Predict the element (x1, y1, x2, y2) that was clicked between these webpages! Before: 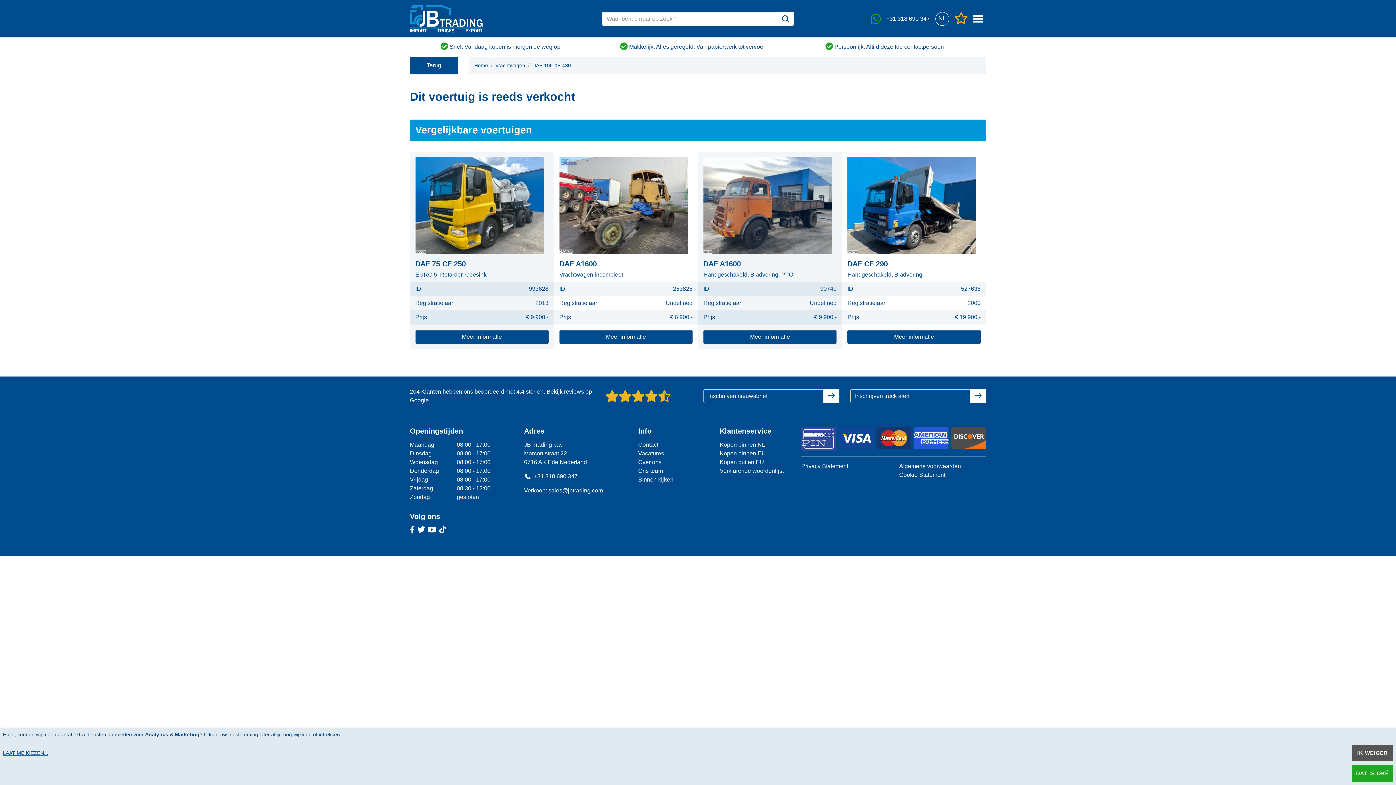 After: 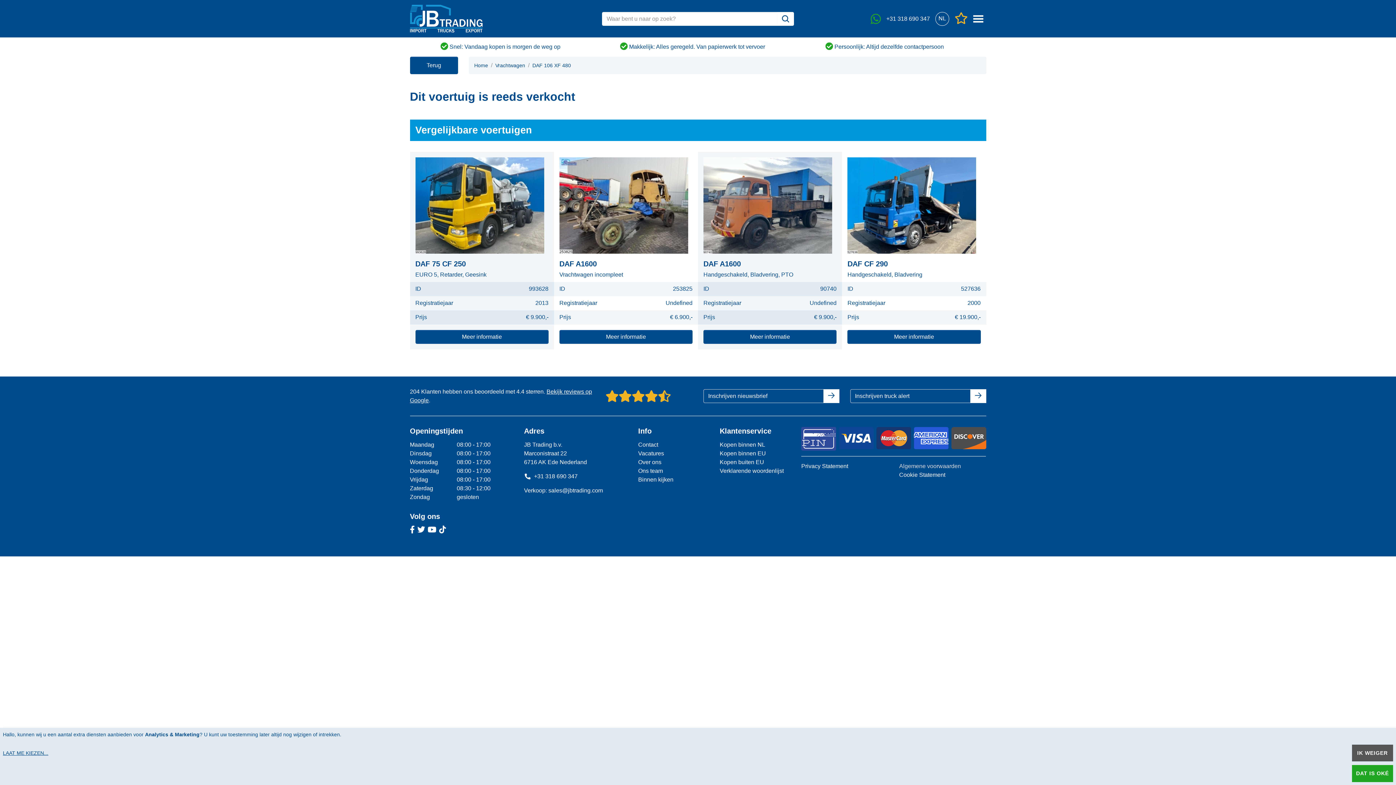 Action: label: Algemene voorwaarden bbox: (899, 463, 961, 469)